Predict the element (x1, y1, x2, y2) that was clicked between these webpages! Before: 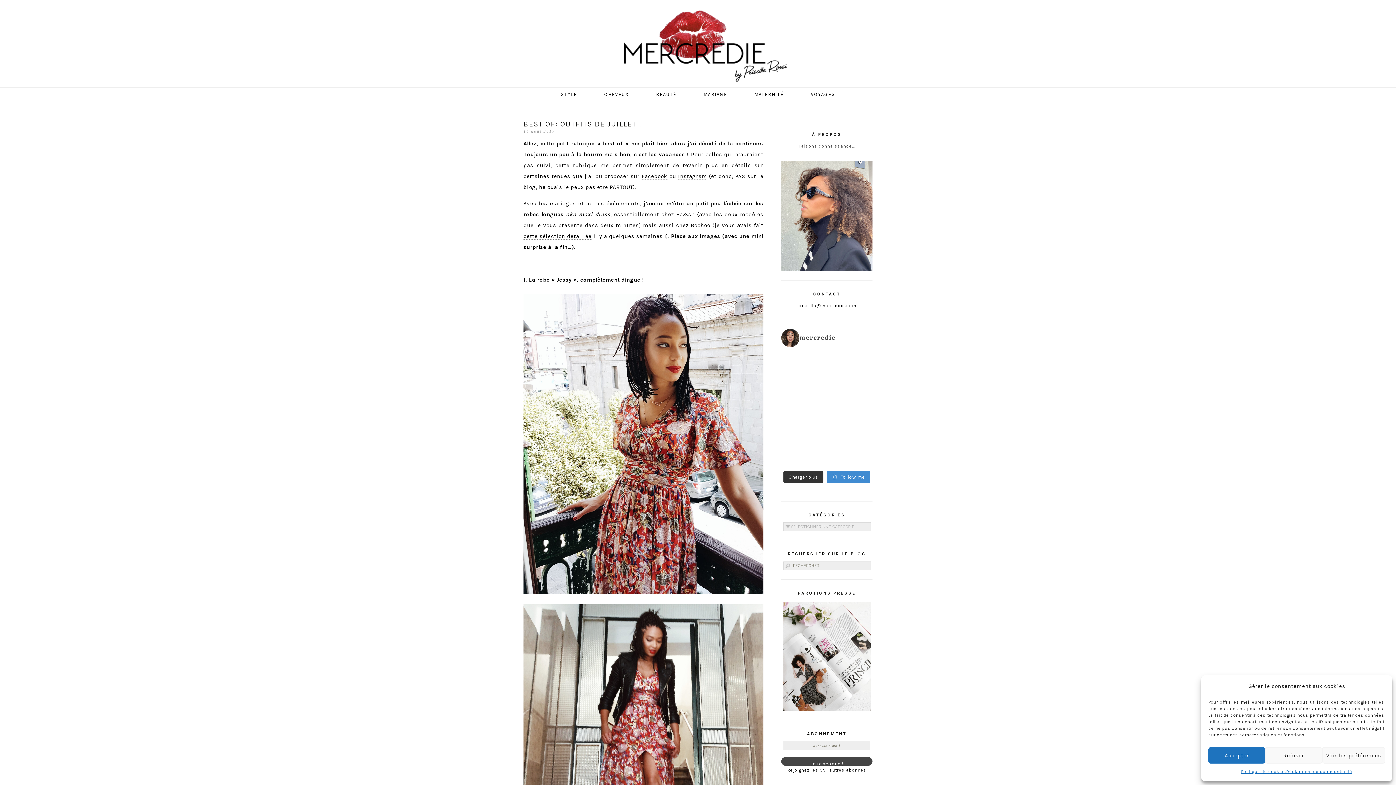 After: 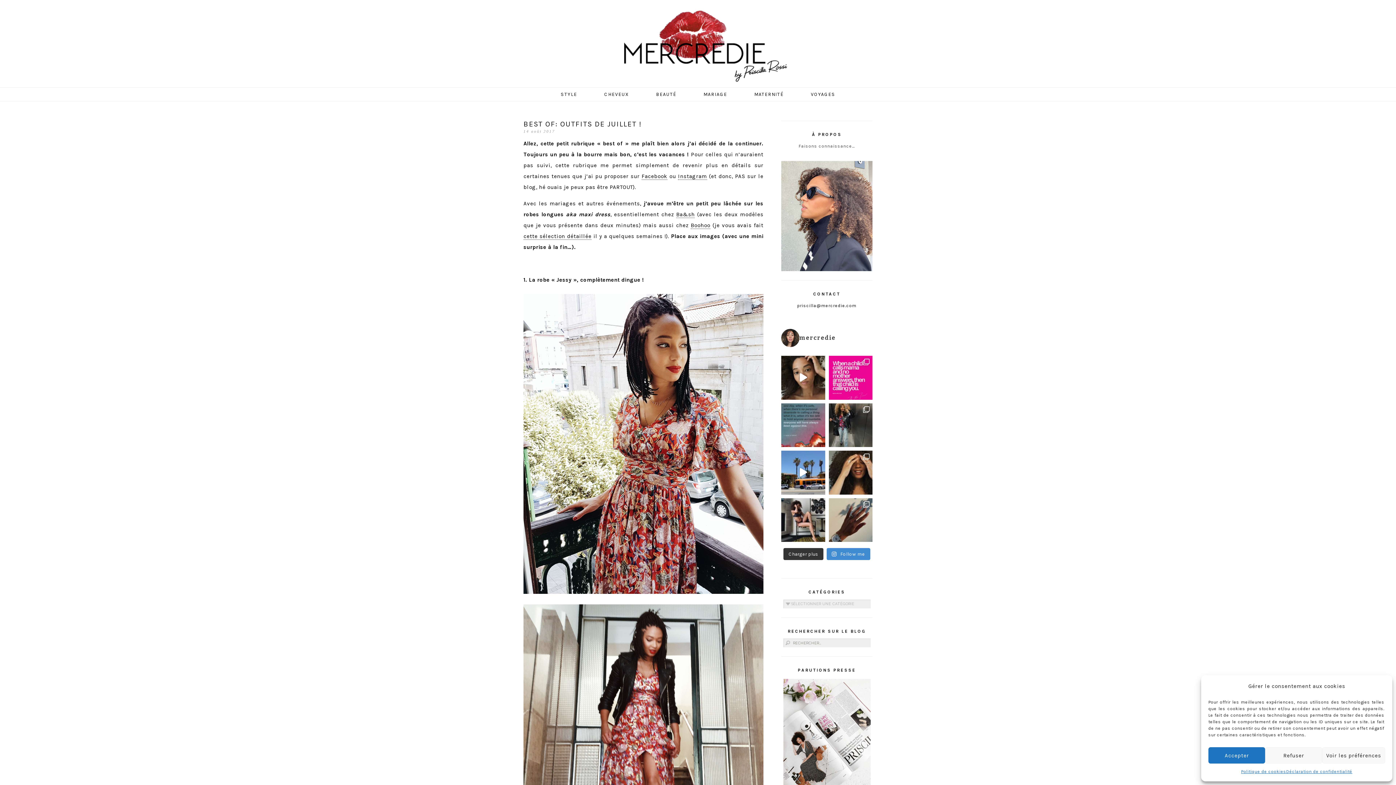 Action: bbox: (781, 356, 825, 380) label: trust the process ➿ #naturalhair #airdrycurls #